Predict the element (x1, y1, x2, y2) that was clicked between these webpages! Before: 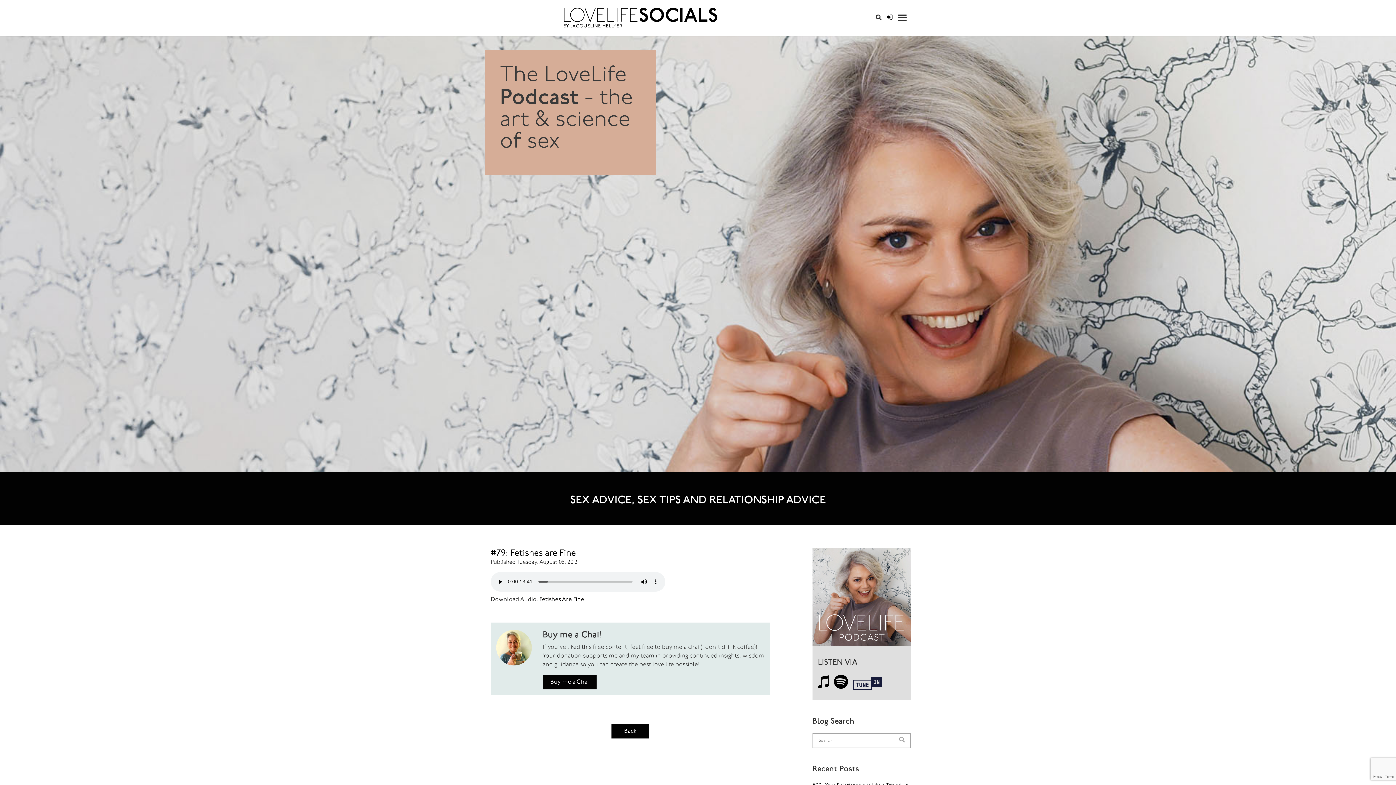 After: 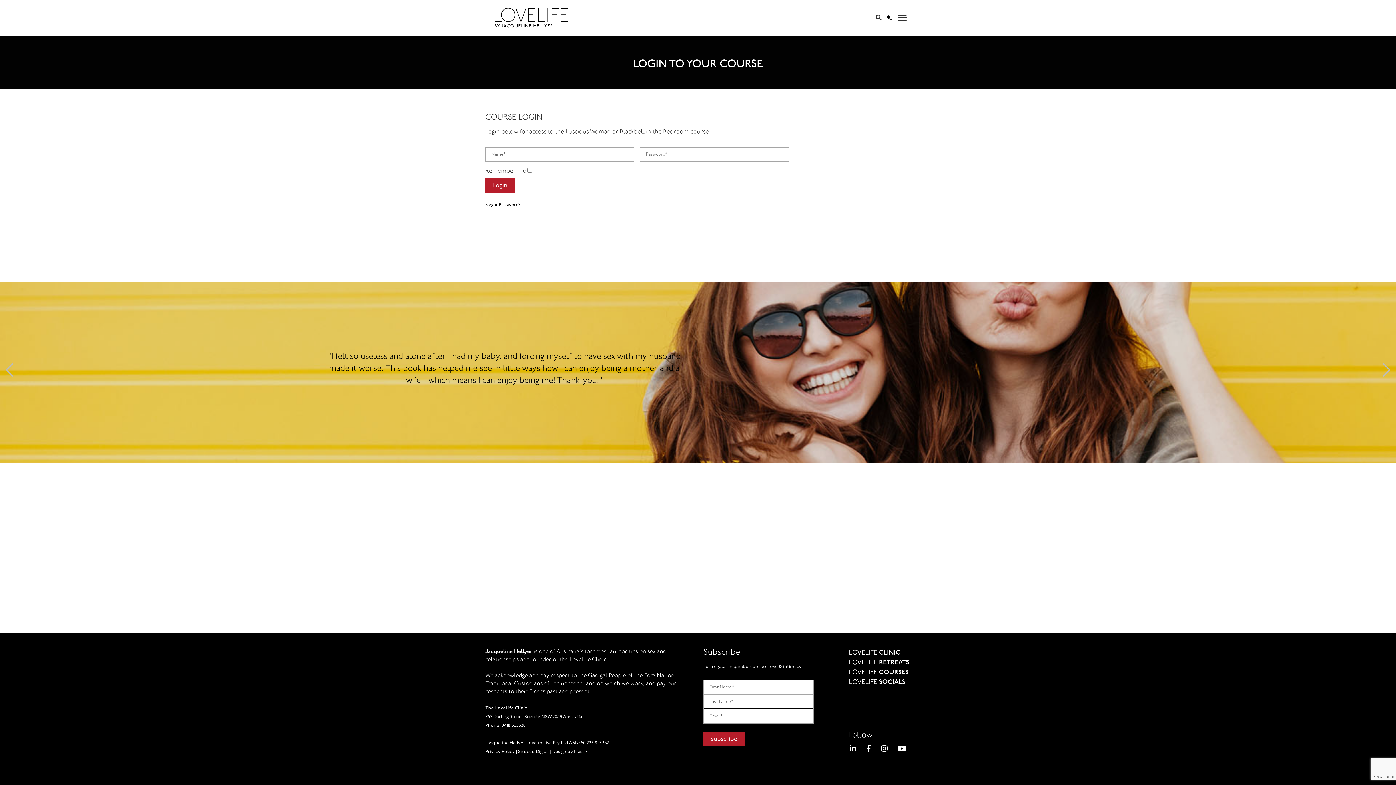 Action: bbox: (886, 14, 892, 20)